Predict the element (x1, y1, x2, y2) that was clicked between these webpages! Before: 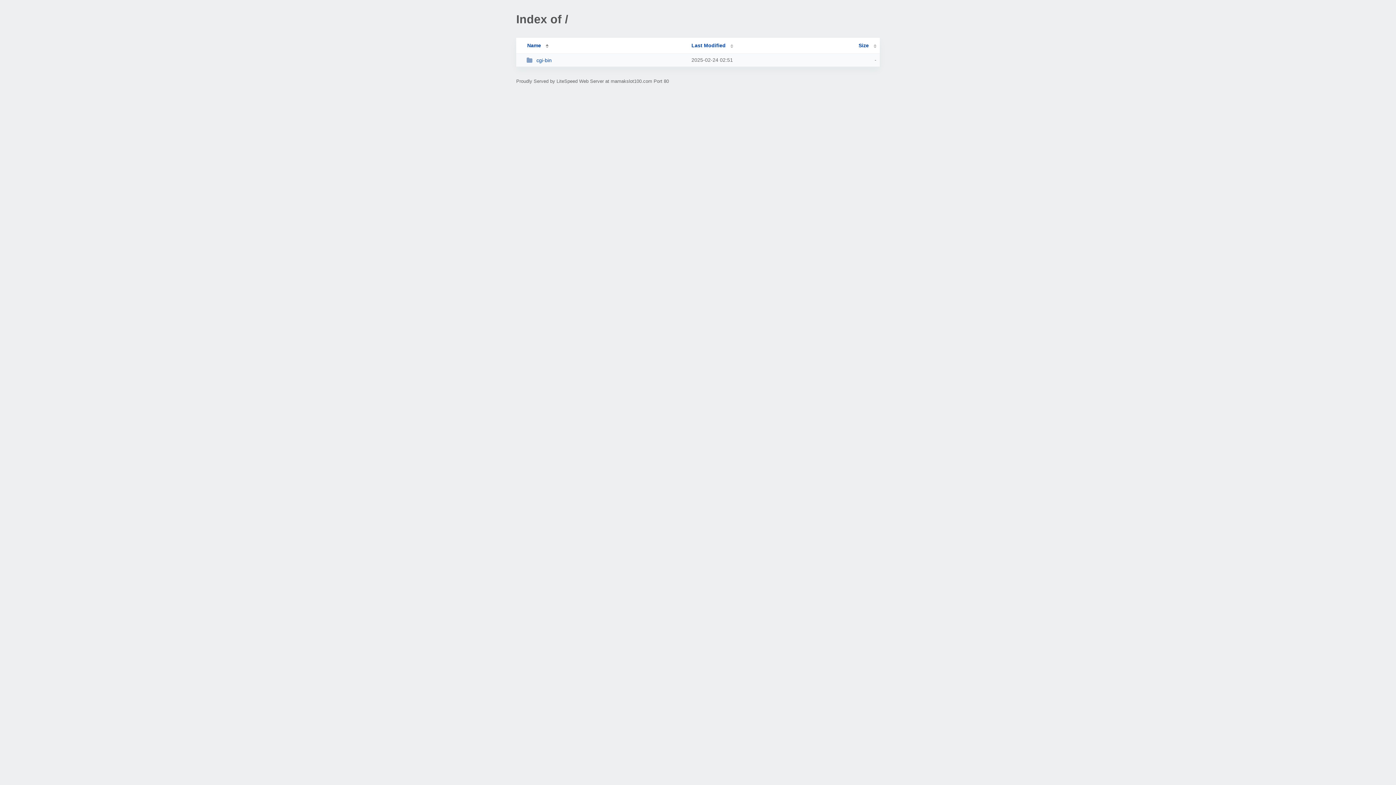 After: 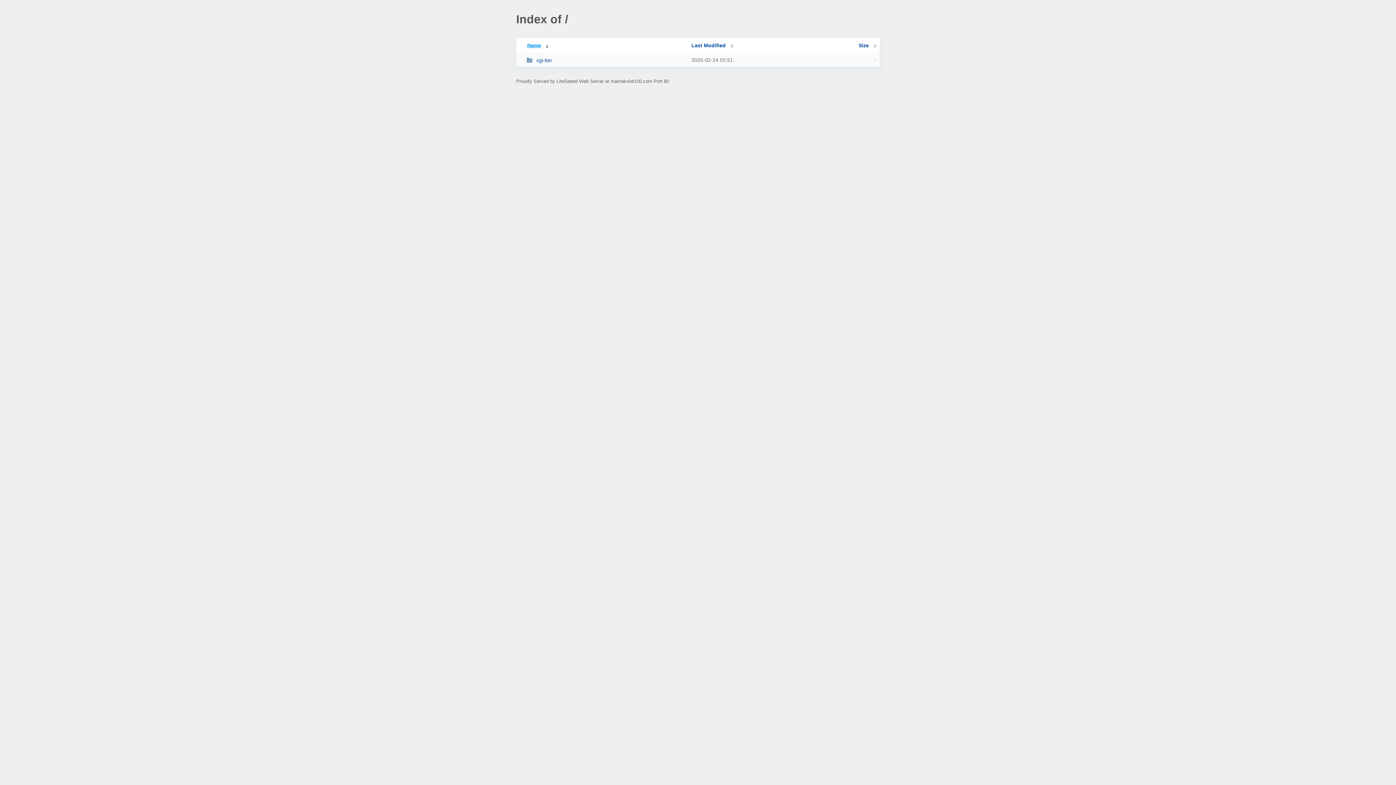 Action: bbox: (519, 42, 548, 48) label: Name